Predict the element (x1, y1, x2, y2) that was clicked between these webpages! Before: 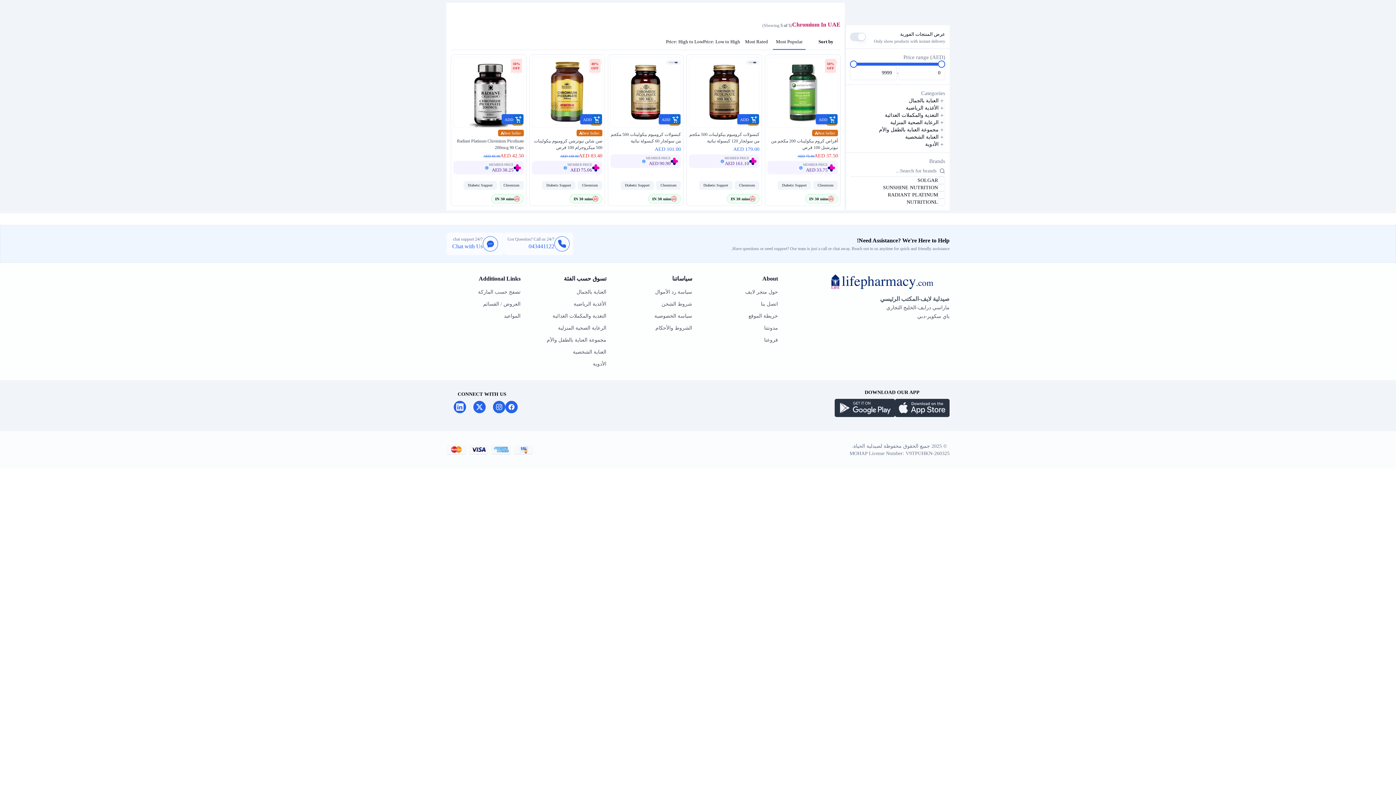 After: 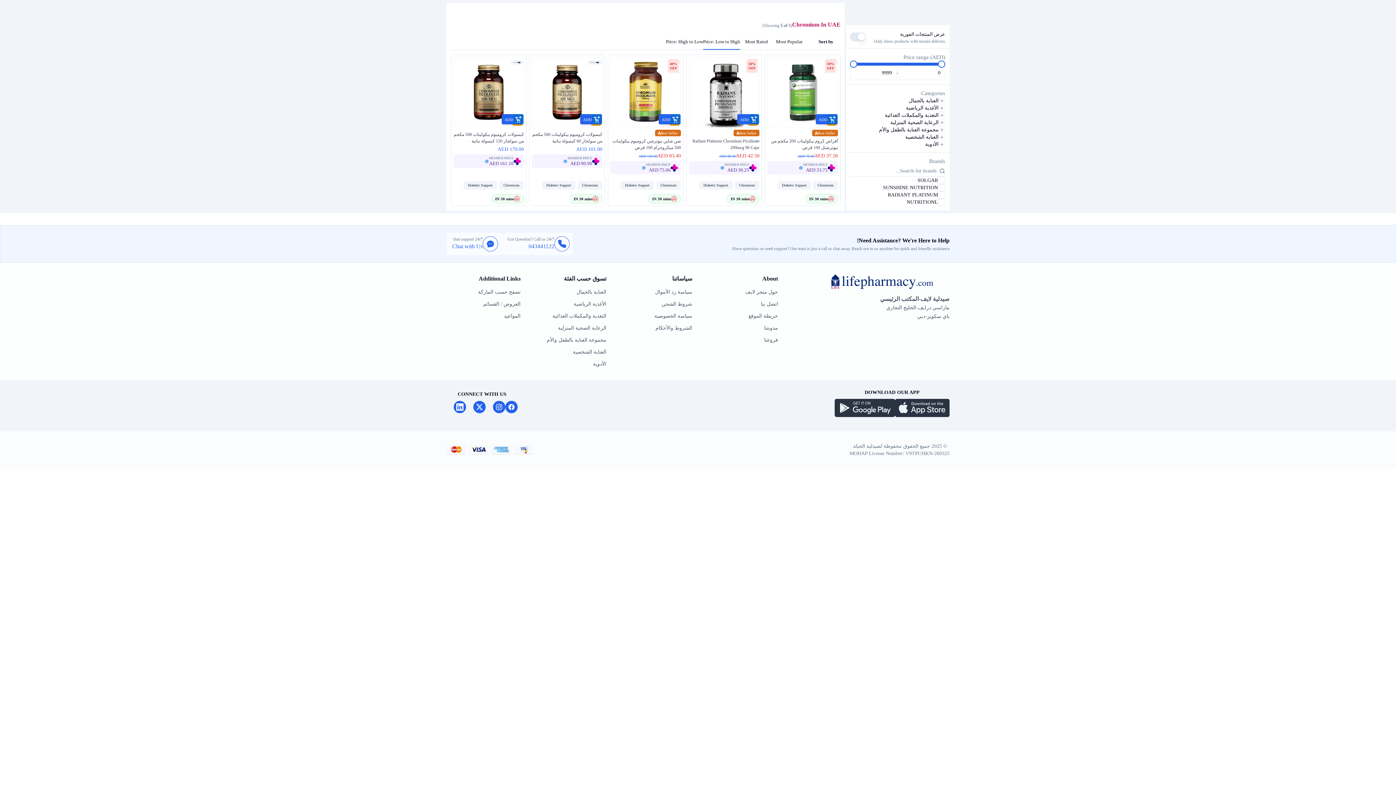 Action: bbox: (703, 33, 740, 49) label: Price: Low to High